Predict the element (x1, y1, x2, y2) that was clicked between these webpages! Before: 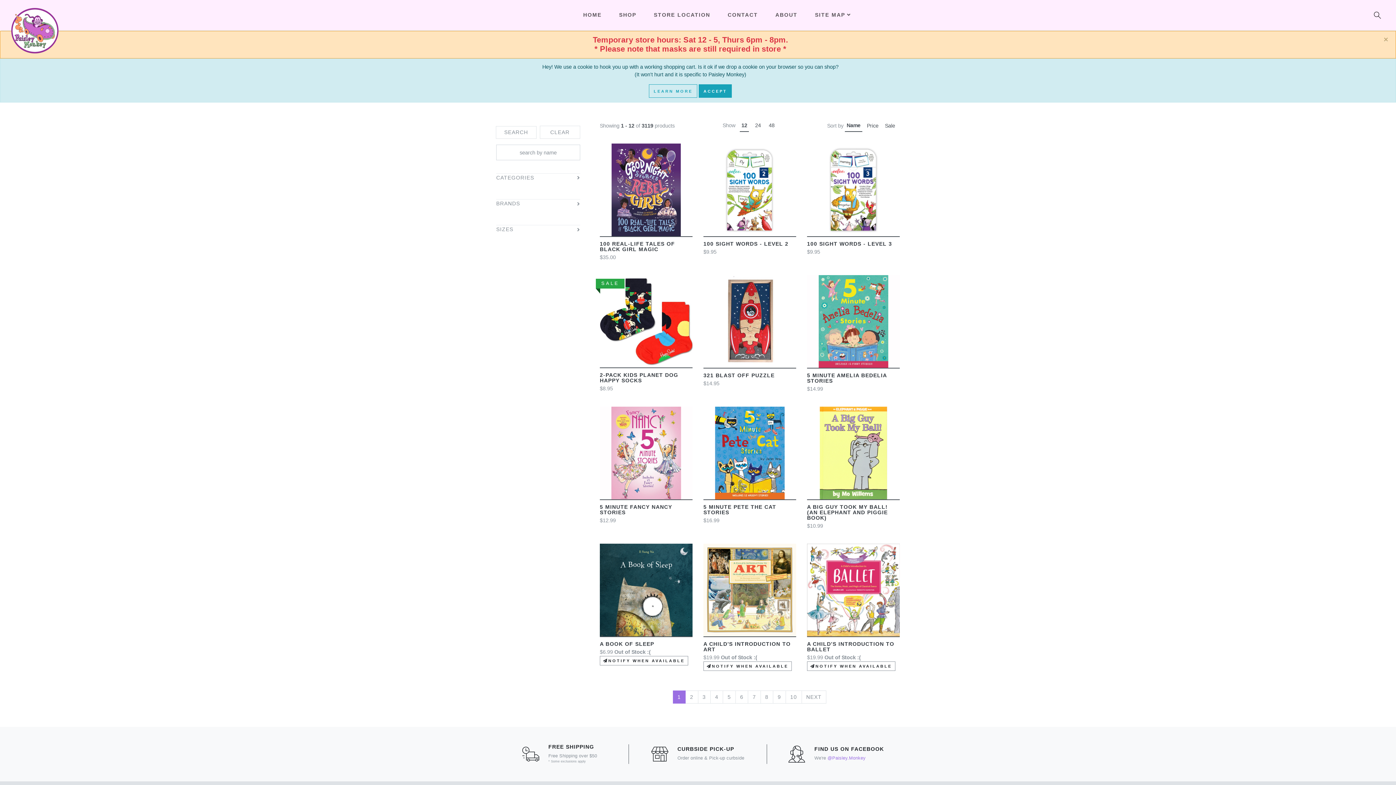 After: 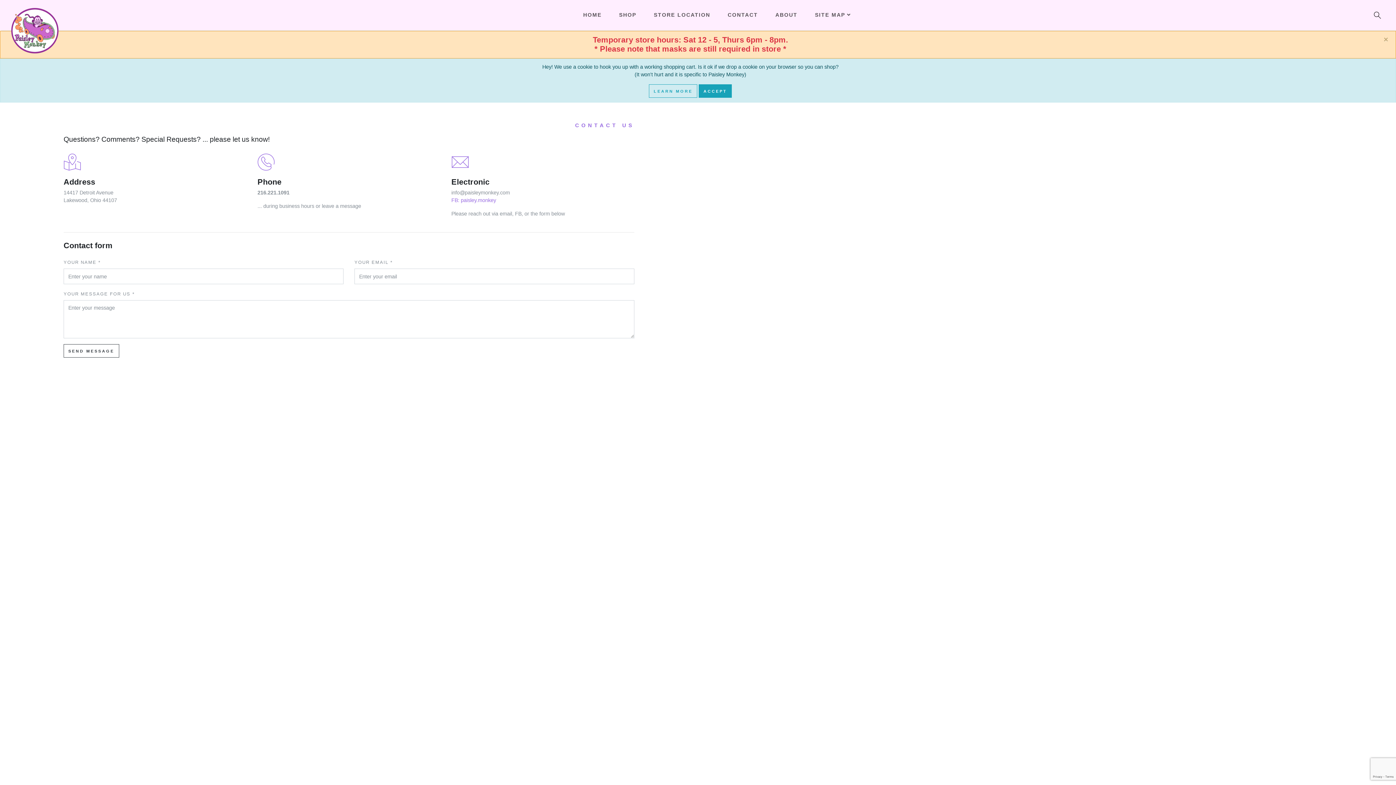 Action: bbox: (719, 8, 766, 21) label: CONTACT